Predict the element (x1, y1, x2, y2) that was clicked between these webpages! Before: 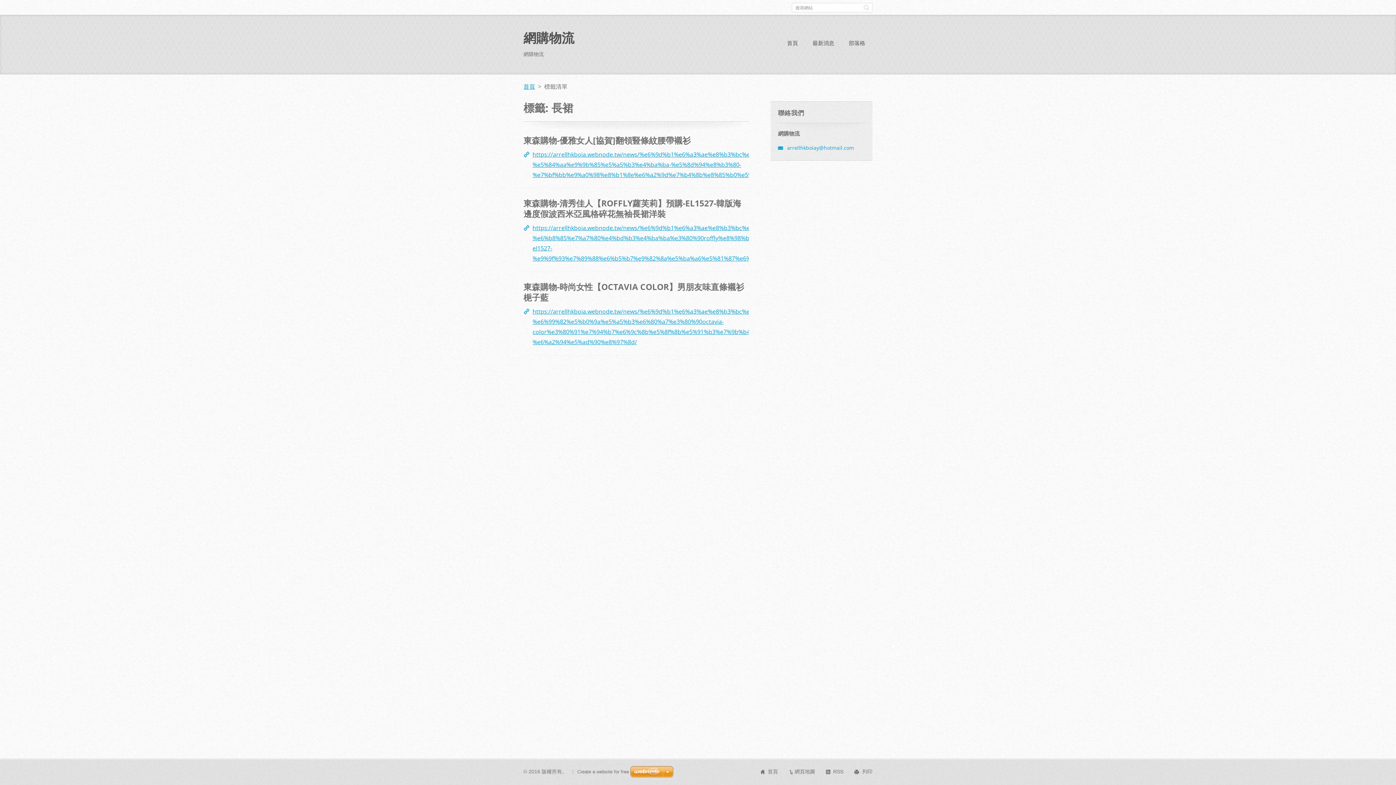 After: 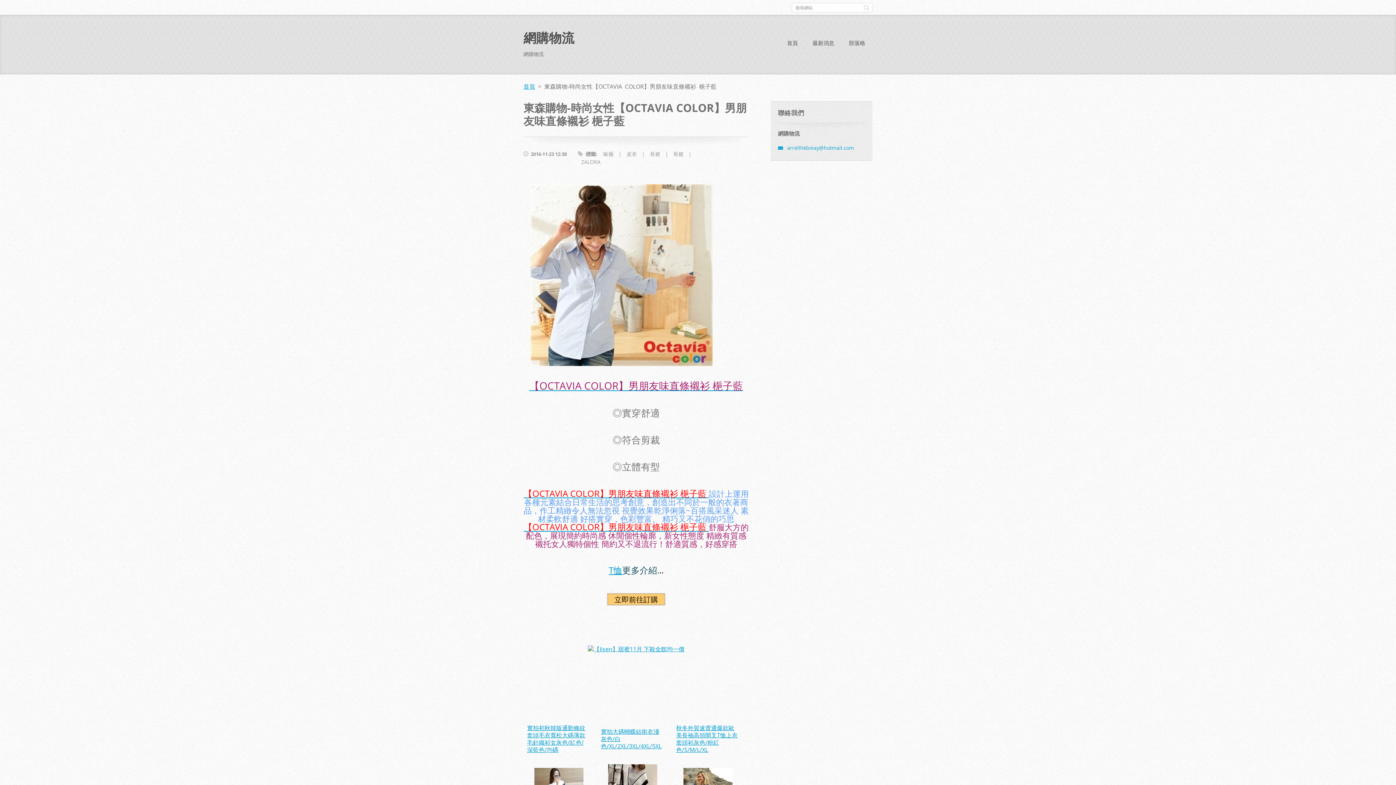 Action: bbox: (523, 281, 744, 303) label: 東森購物-時尚女性【OCTAVIA COLOR】男朋友味直條襯衫 梔子藍